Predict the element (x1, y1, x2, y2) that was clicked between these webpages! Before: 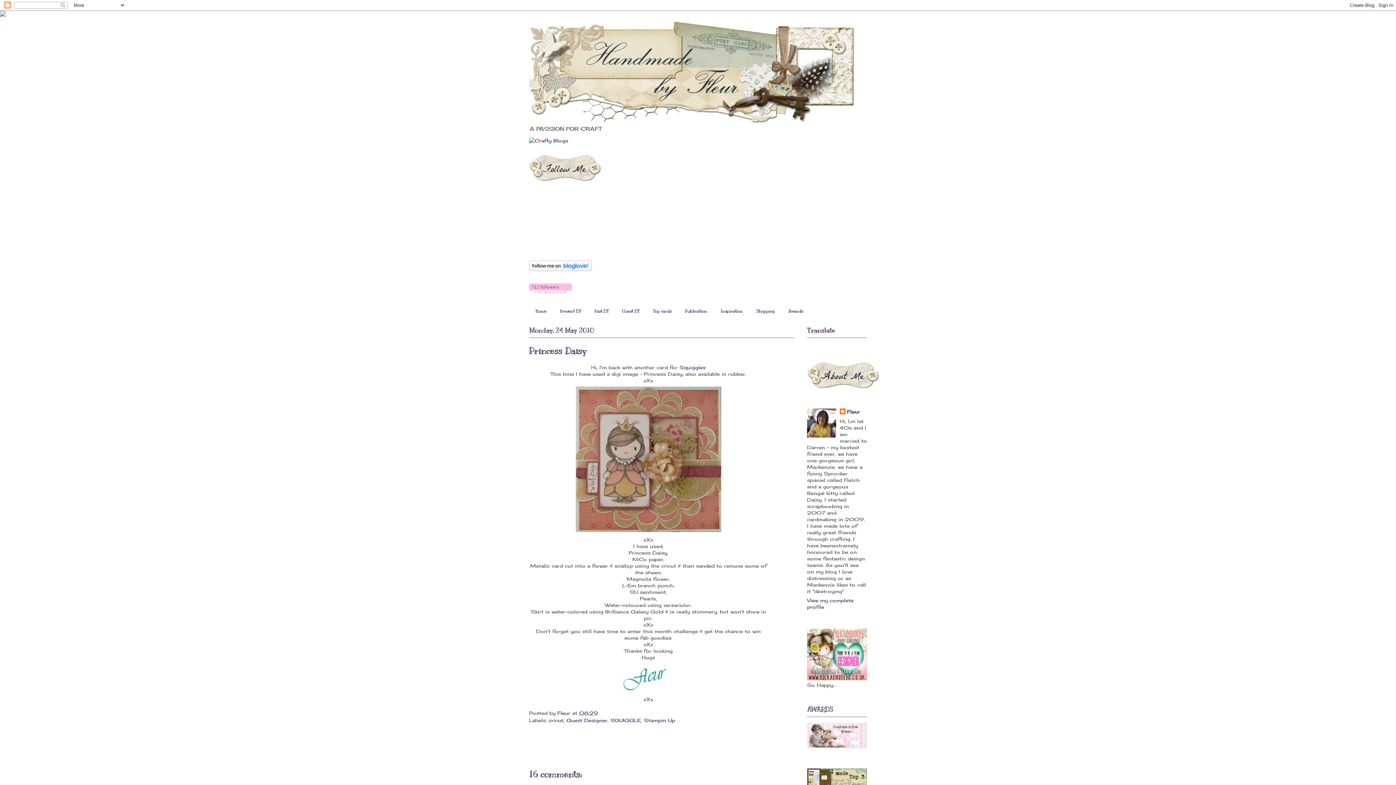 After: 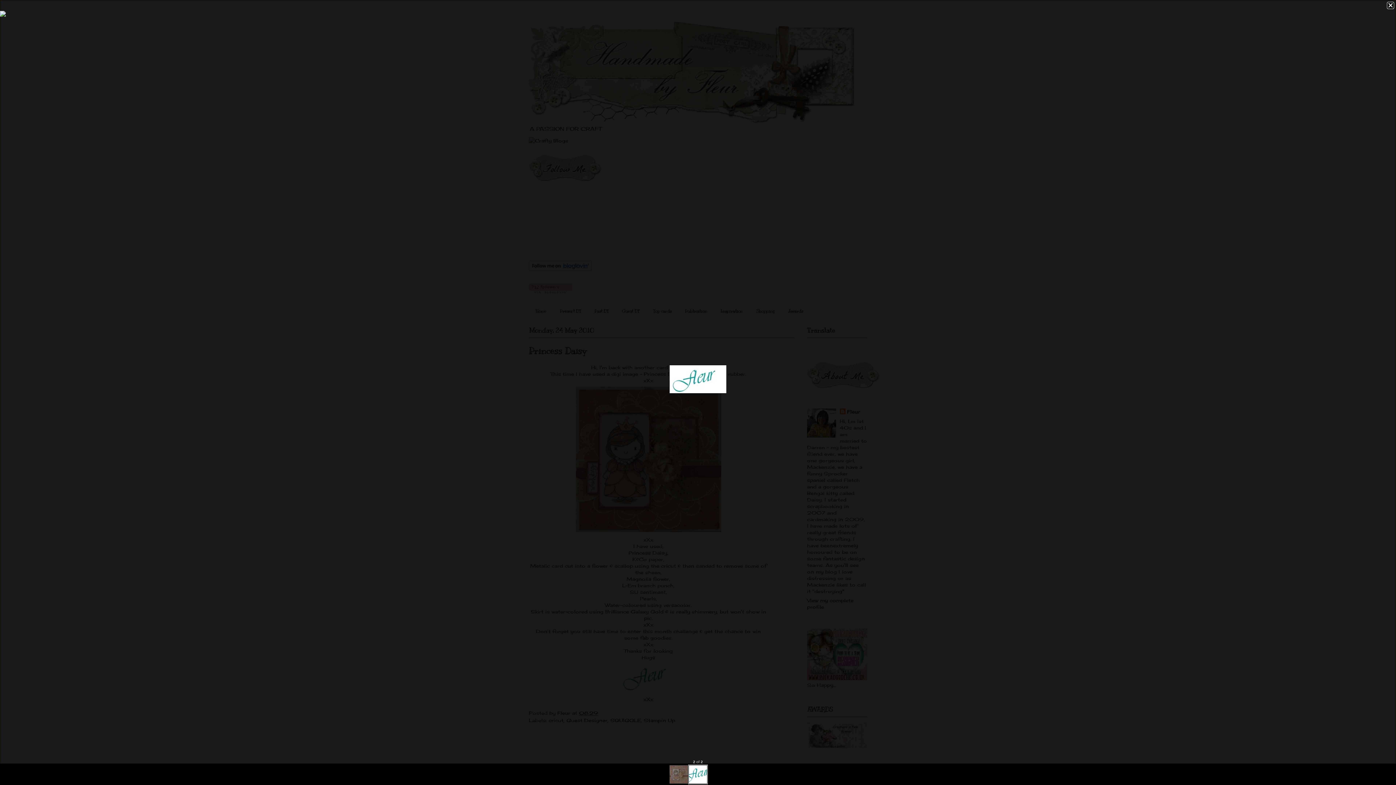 Action: bbox: (617, 690, 679, 695)